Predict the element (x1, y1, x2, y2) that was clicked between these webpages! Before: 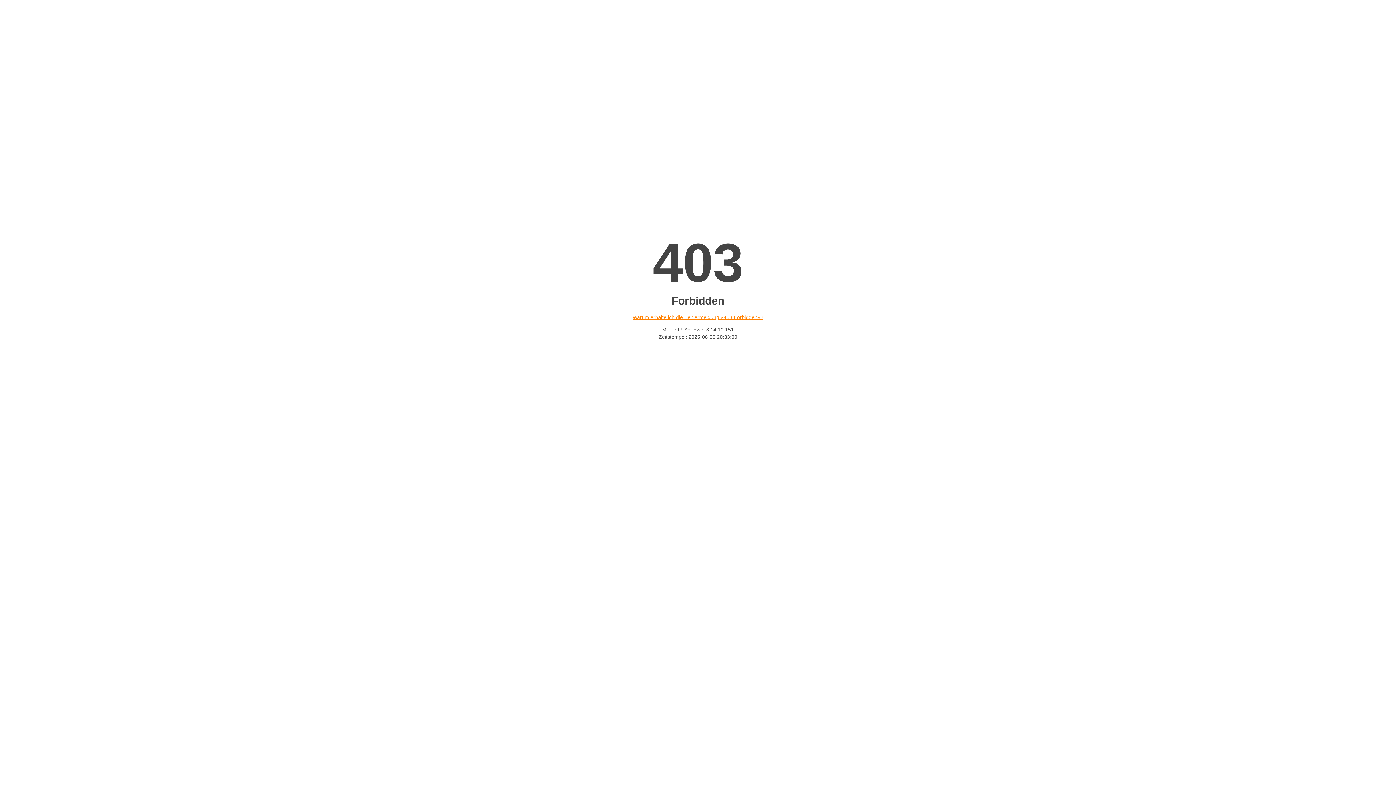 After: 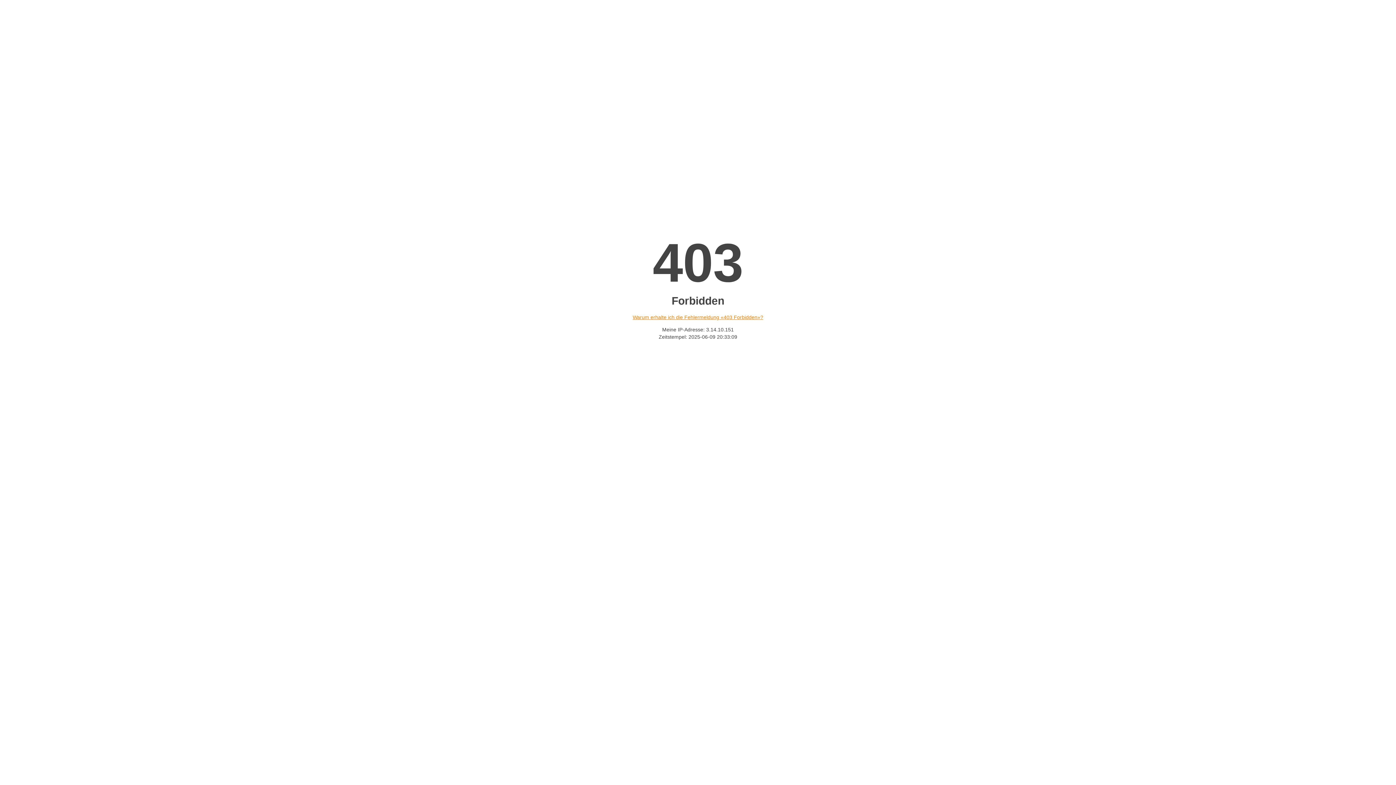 Action: label: Warum erhalte ich die Fehlermeldung «403 Forbidden»? bbox: (632, 314, 763, 320)